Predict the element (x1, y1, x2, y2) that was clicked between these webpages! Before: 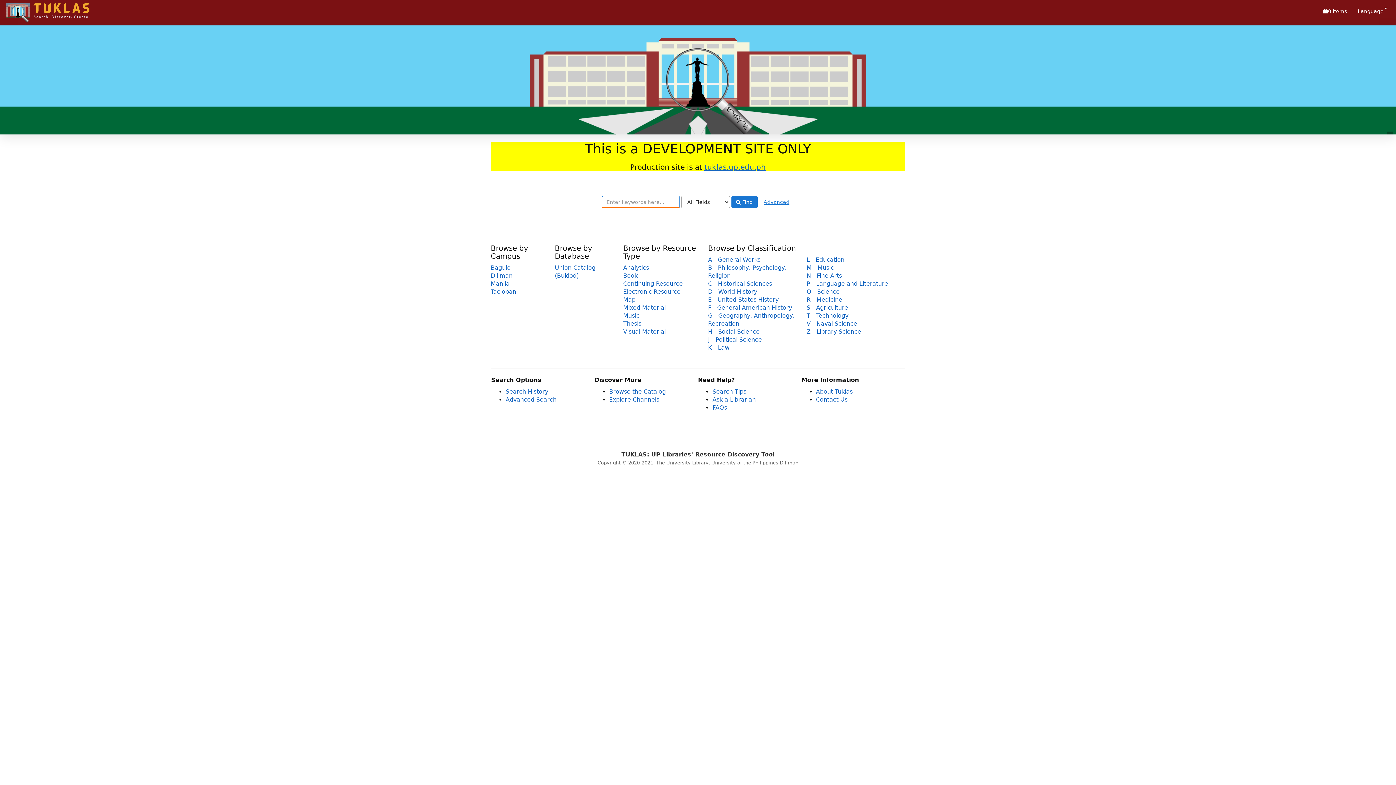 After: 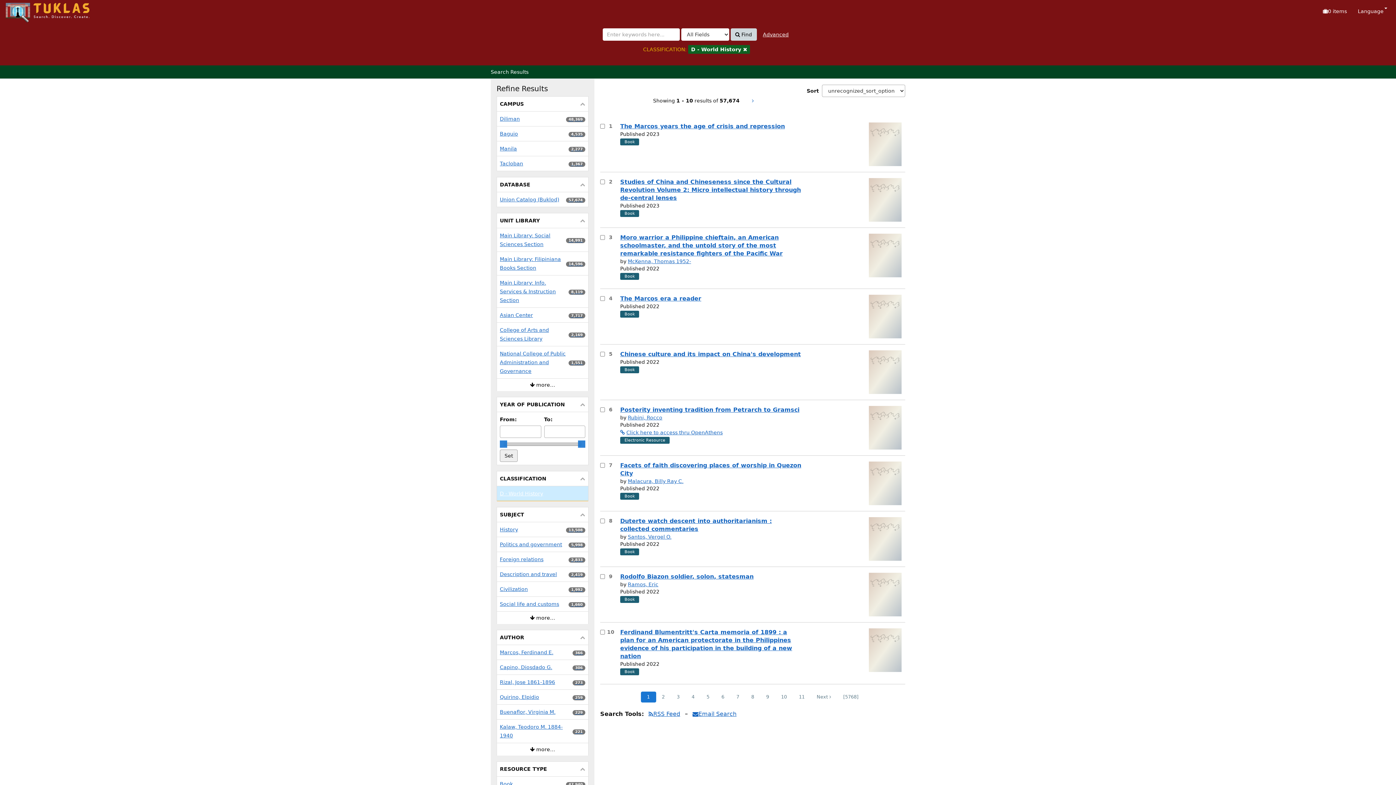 Action: label: D - World History bbox: (708, 288, 757, 295)